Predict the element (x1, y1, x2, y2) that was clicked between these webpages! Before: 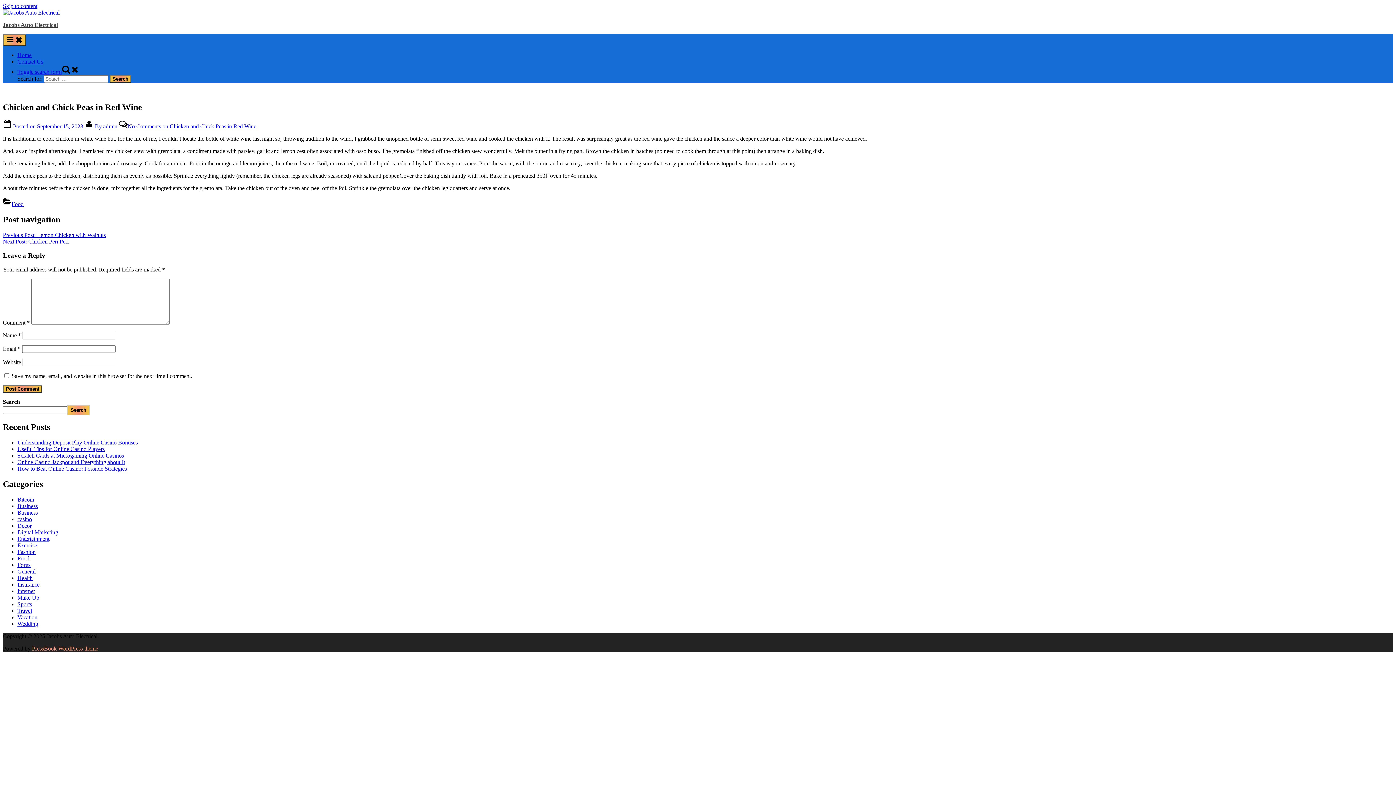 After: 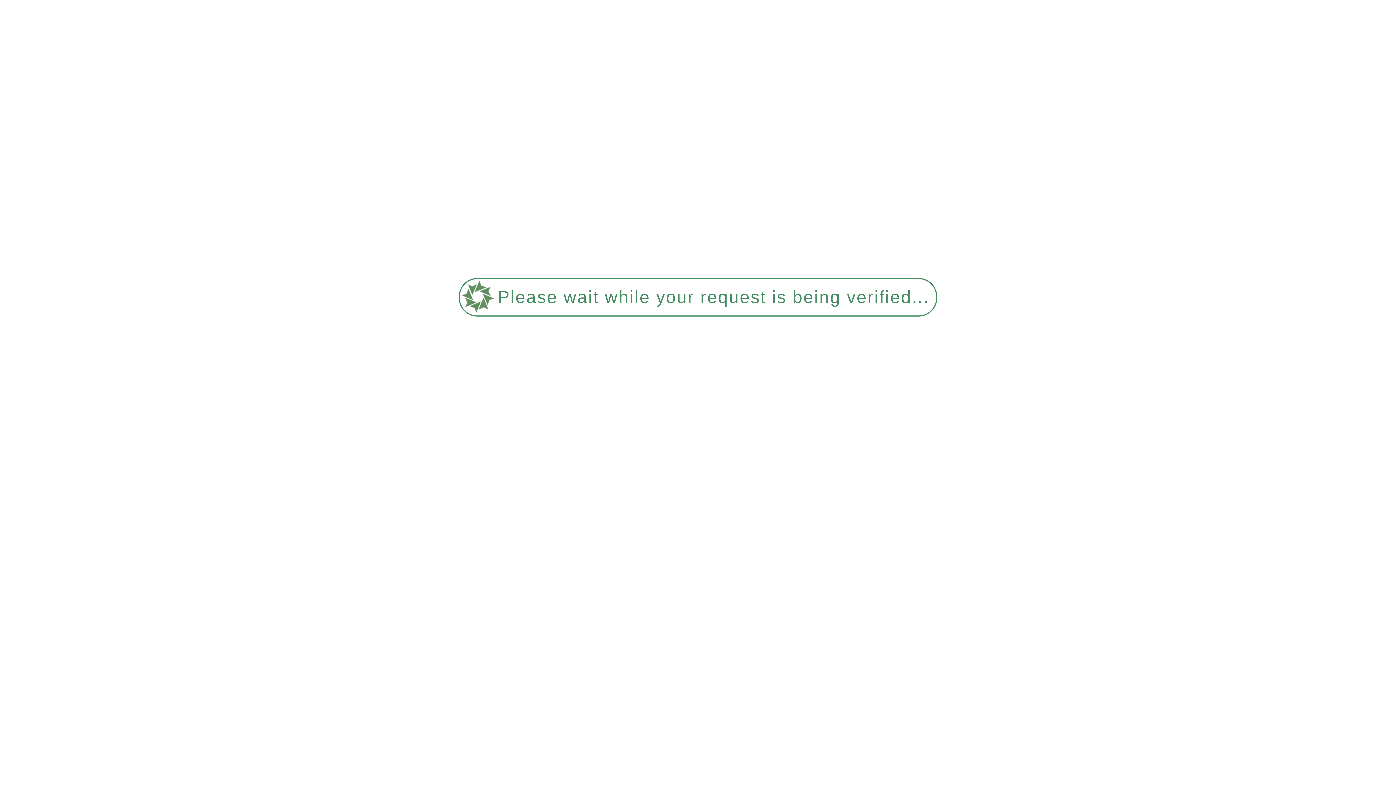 Action: bbox: (11, 201, 23, 207) label: Food